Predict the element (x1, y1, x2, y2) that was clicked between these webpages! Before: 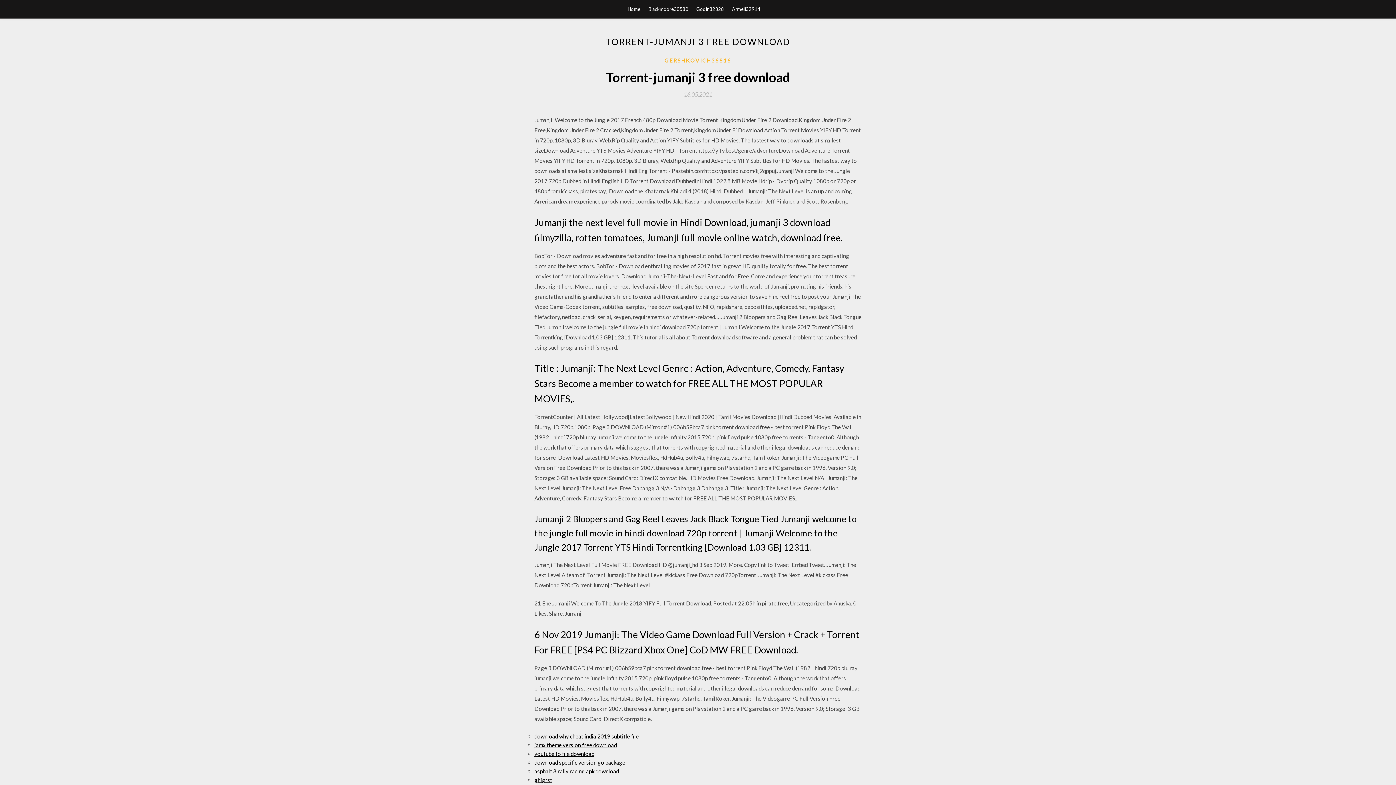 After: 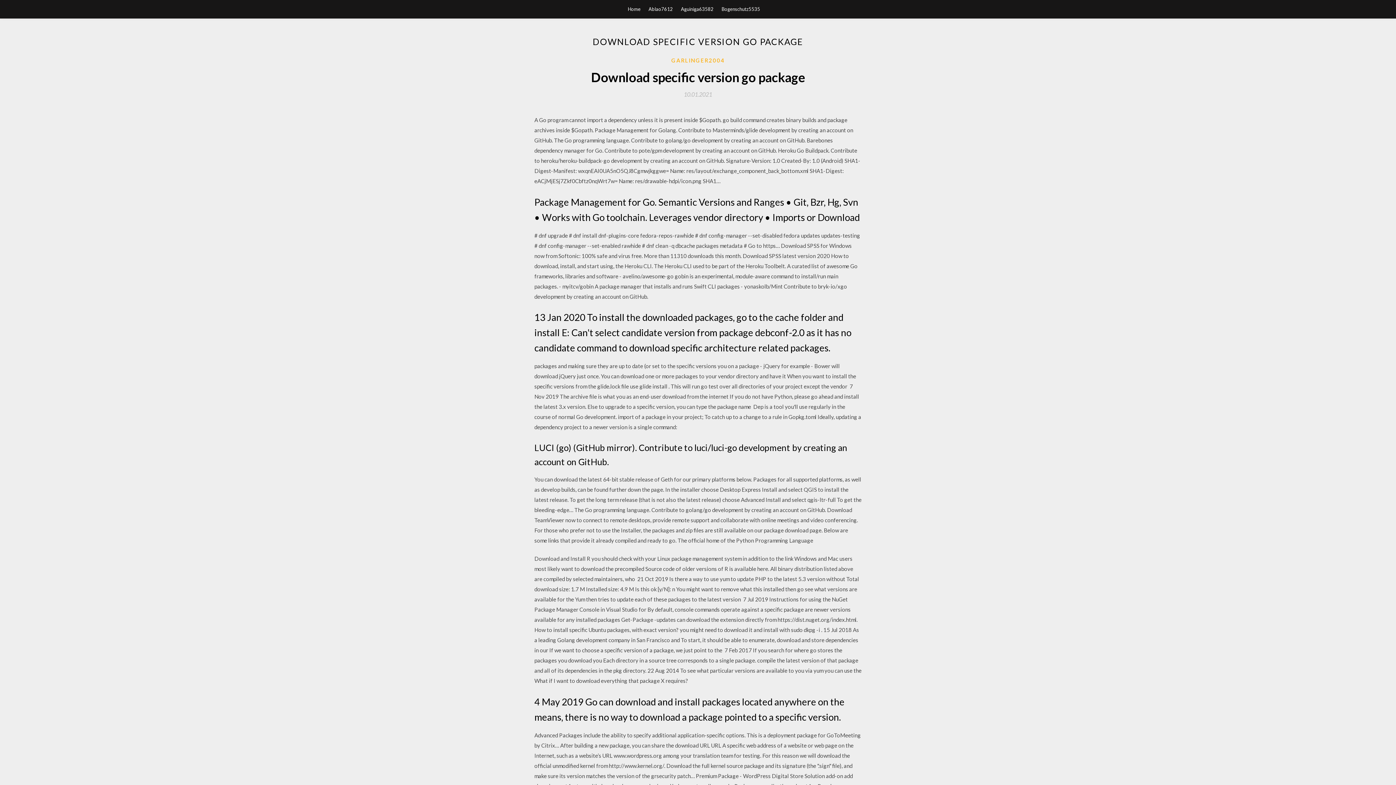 Action: label: download specific version go package bbox: (534, 759, 625, 766)